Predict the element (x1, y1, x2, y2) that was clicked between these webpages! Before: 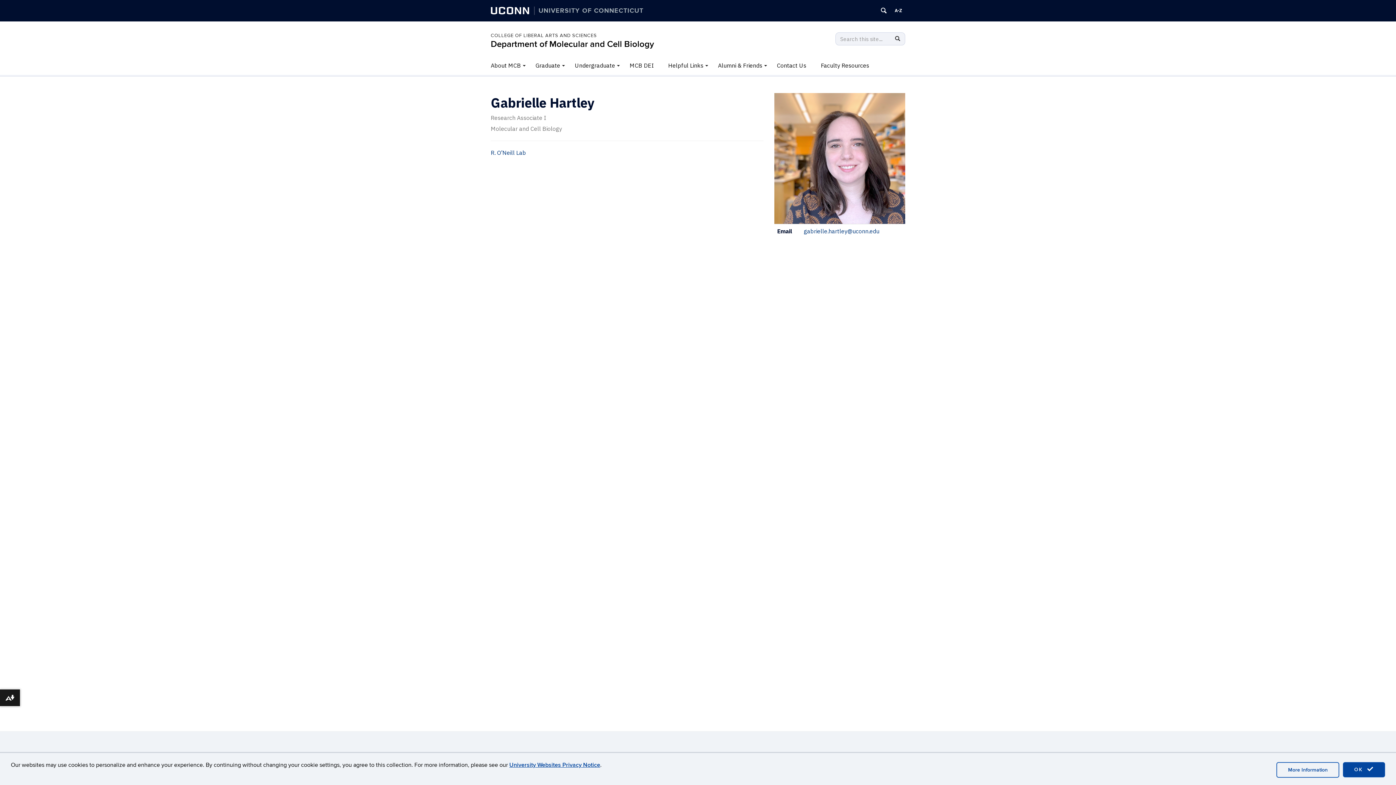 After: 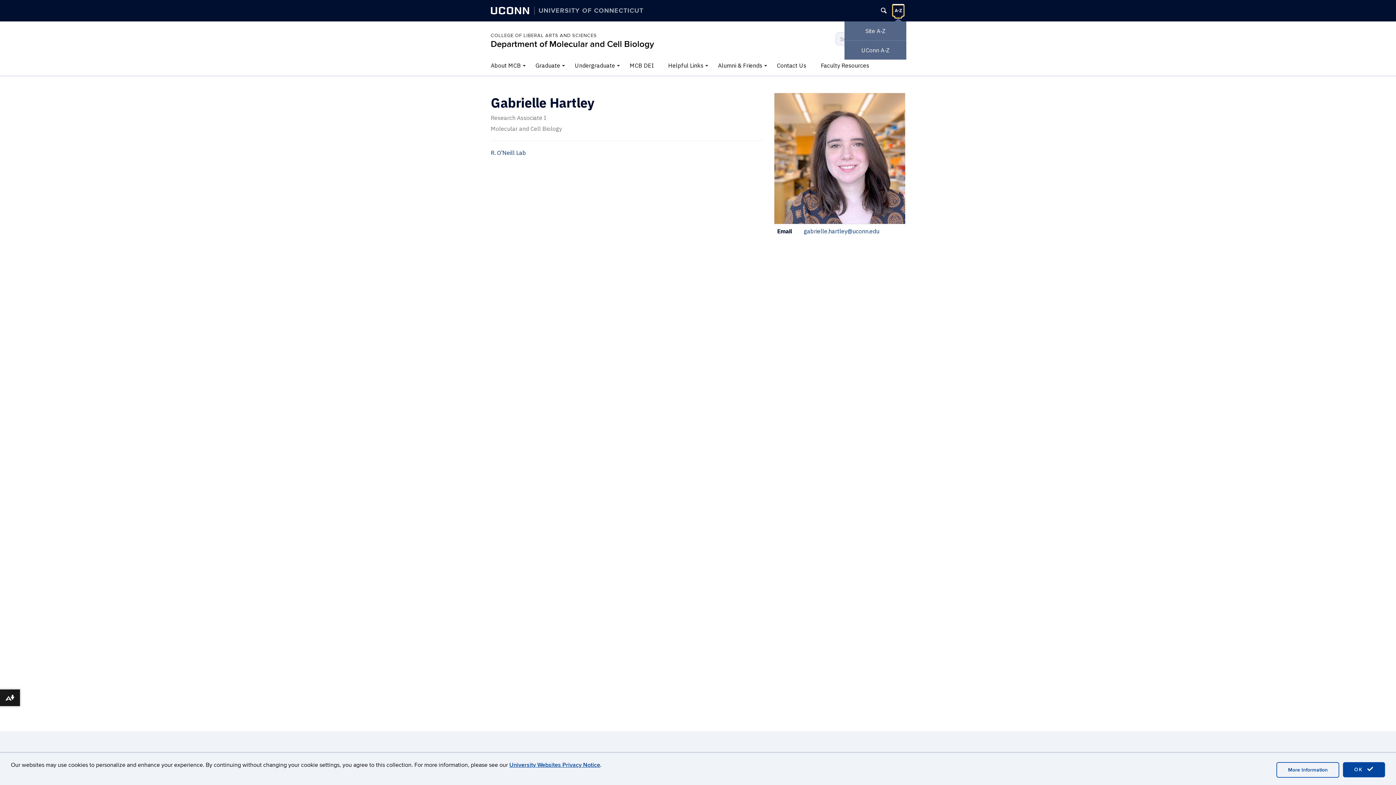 Action: bbox: (892, 4, 904, 16) label: A to Z Index